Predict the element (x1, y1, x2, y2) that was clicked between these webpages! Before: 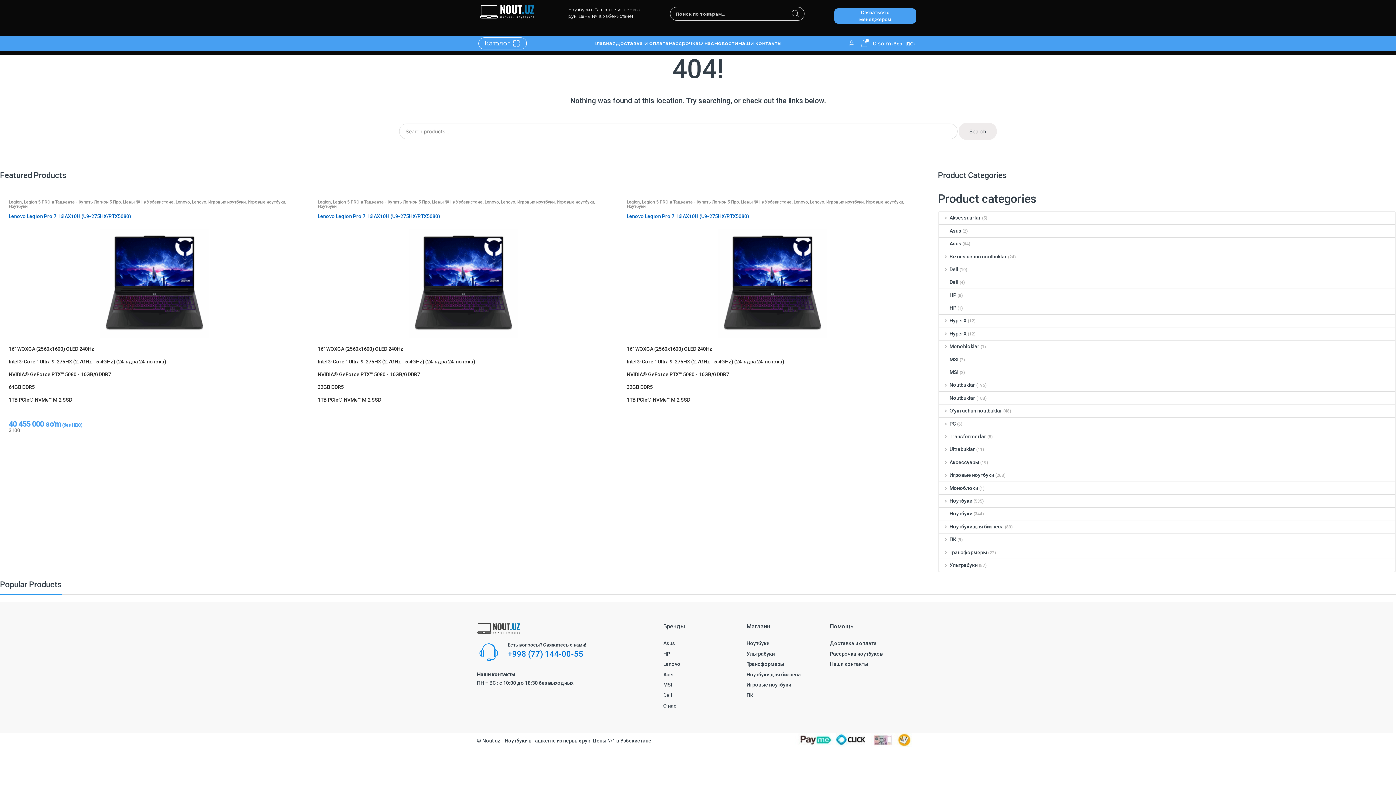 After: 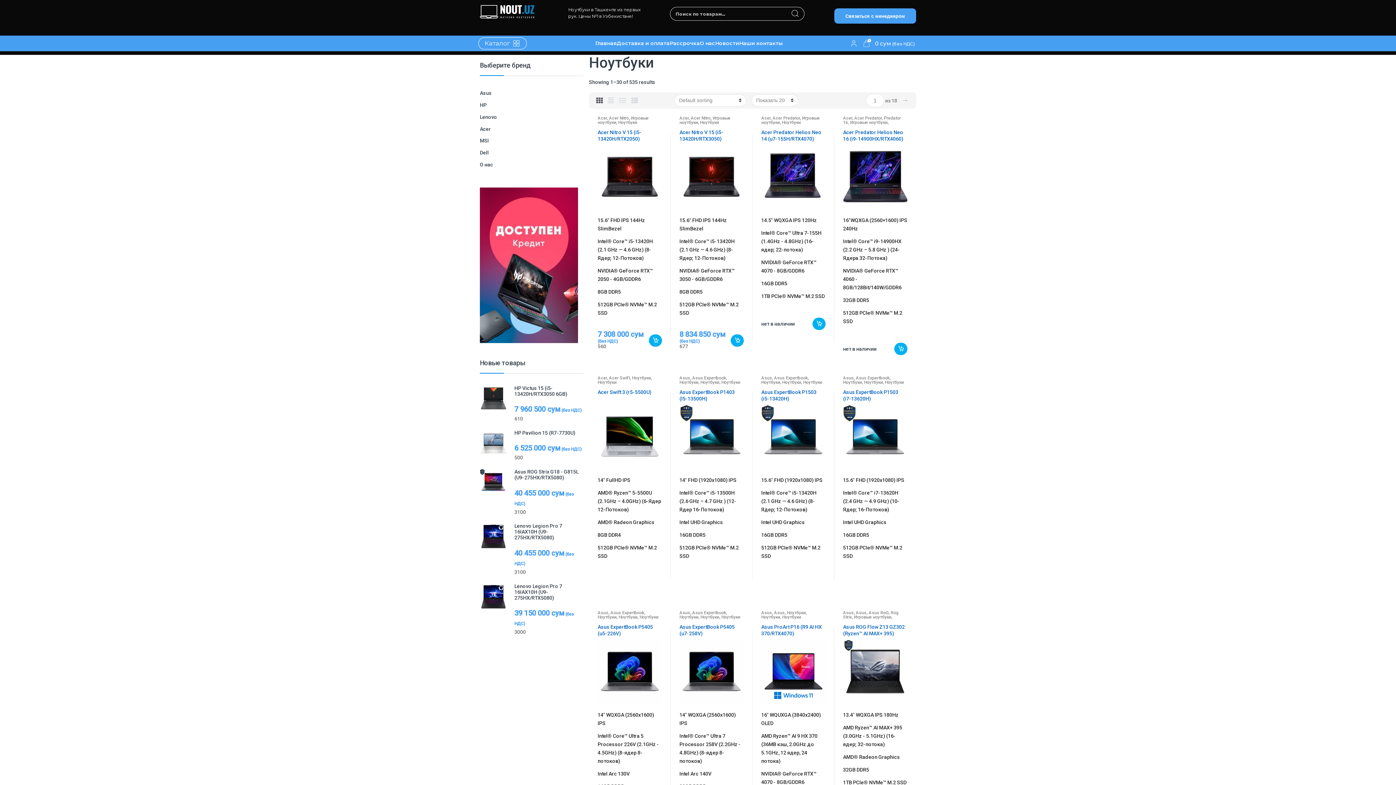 Action: label: Ноутбуки bbox: (746, 640, 769, 646)